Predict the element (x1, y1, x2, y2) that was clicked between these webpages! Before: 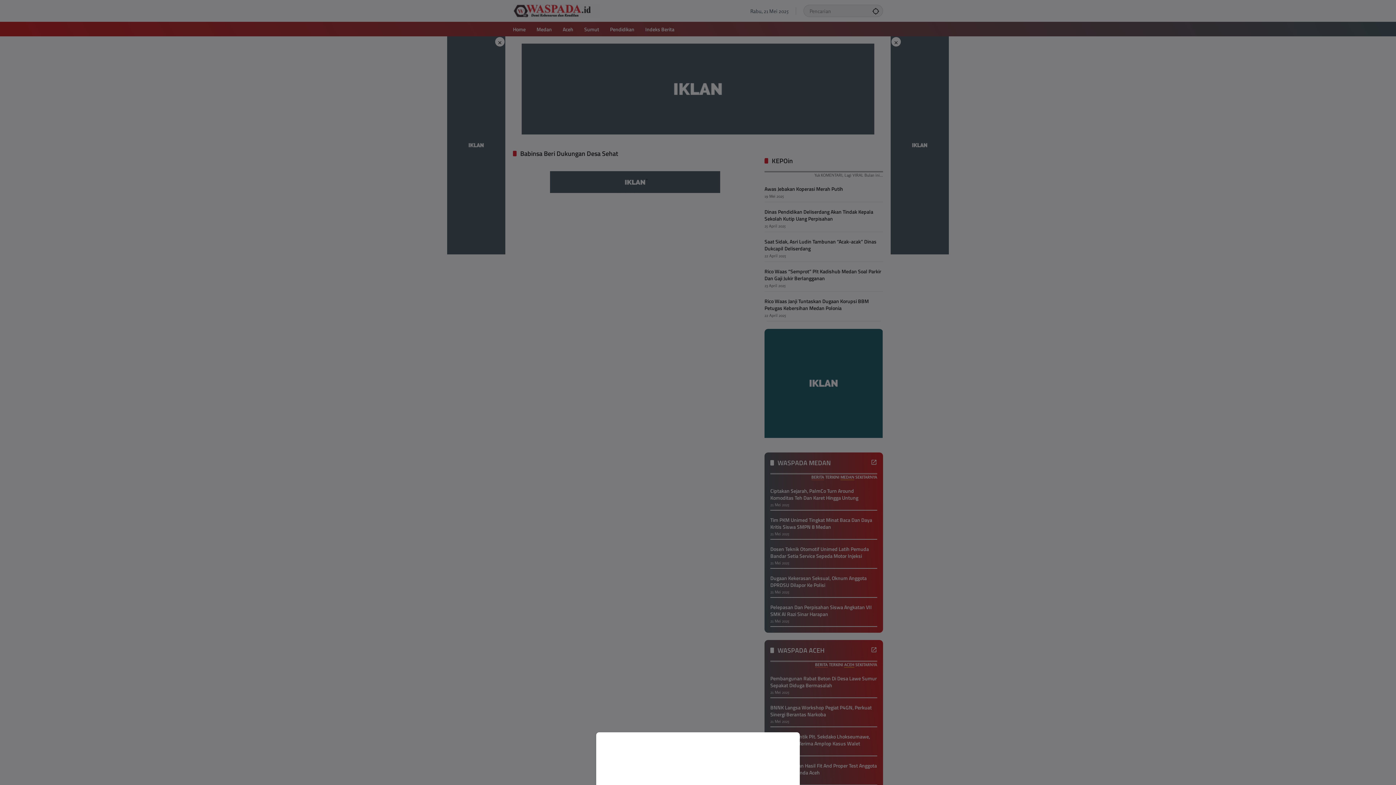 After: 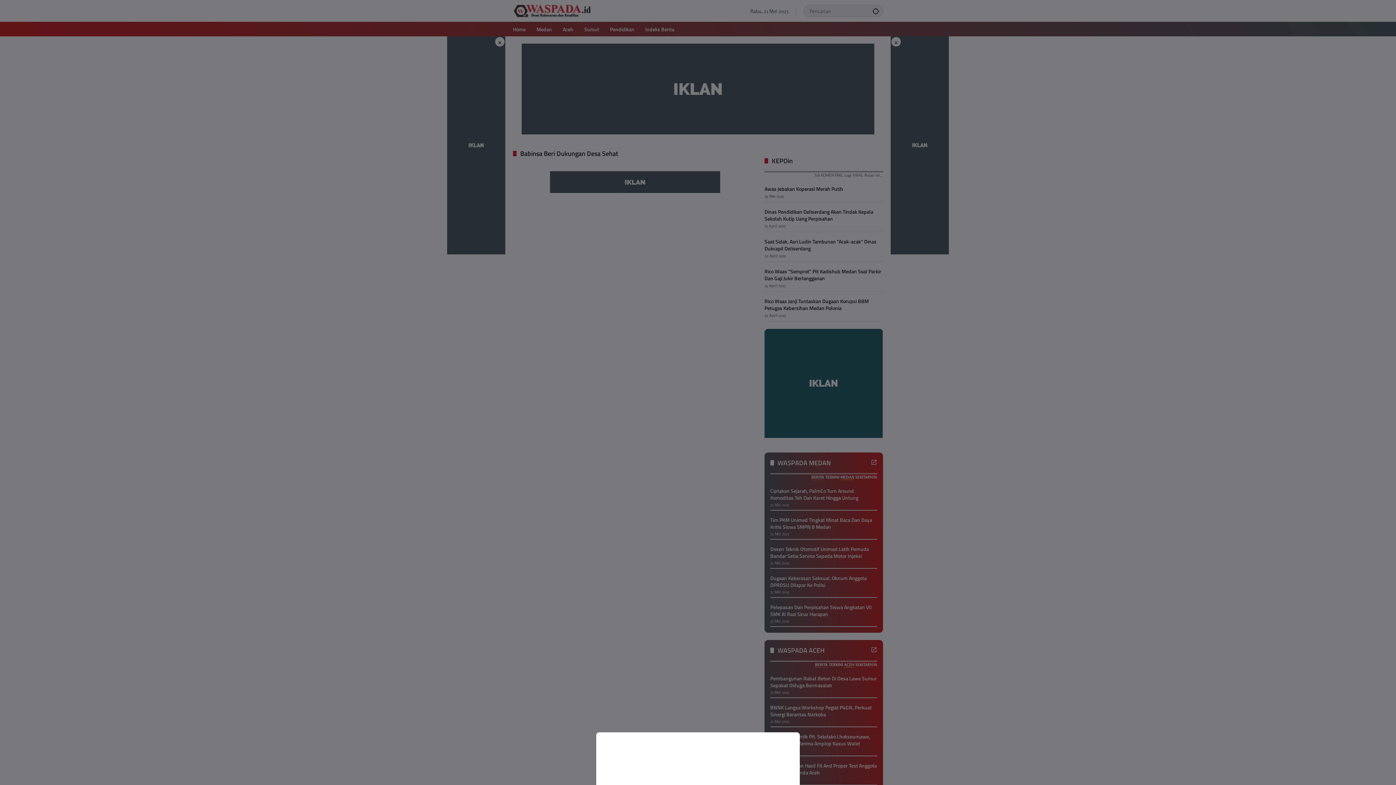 Action: bbox: (0, 0, 1396, 785)